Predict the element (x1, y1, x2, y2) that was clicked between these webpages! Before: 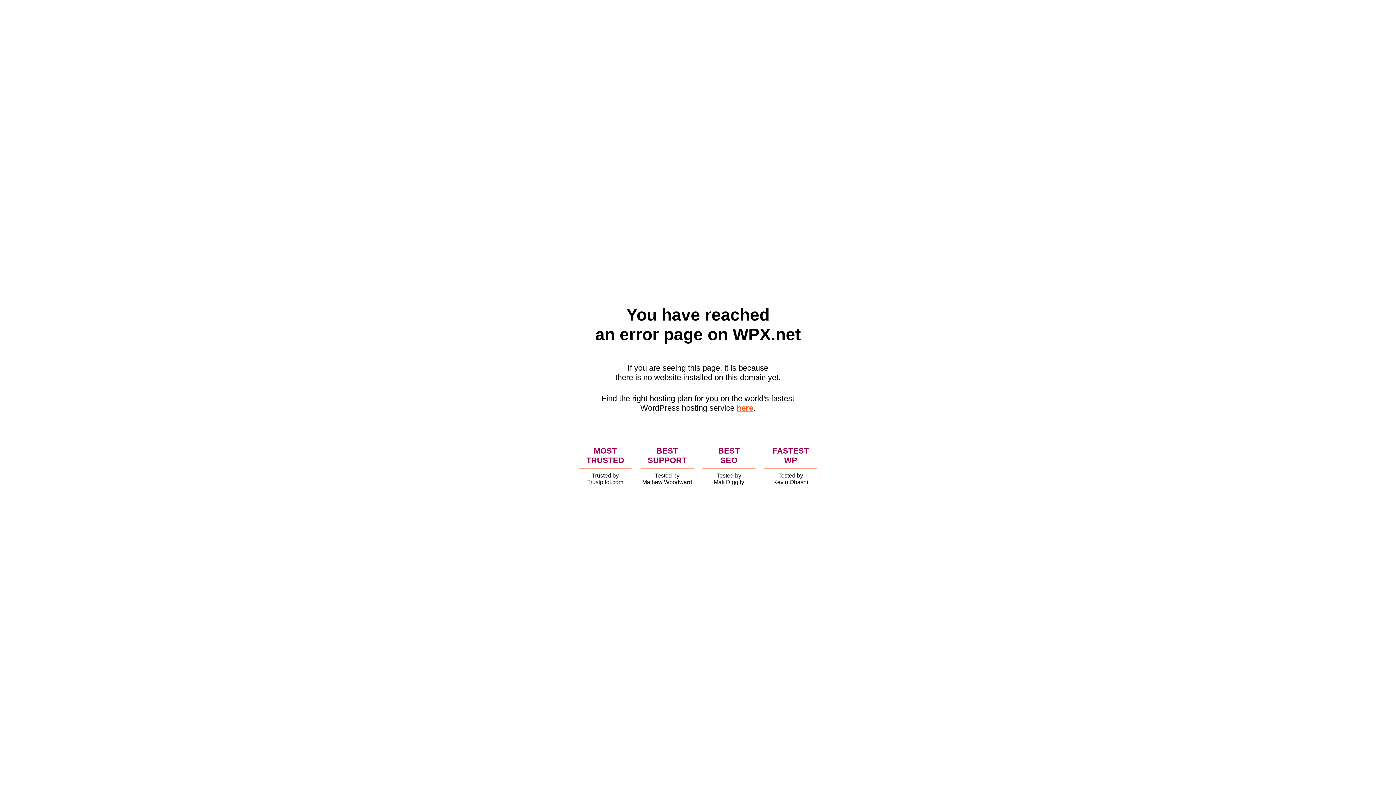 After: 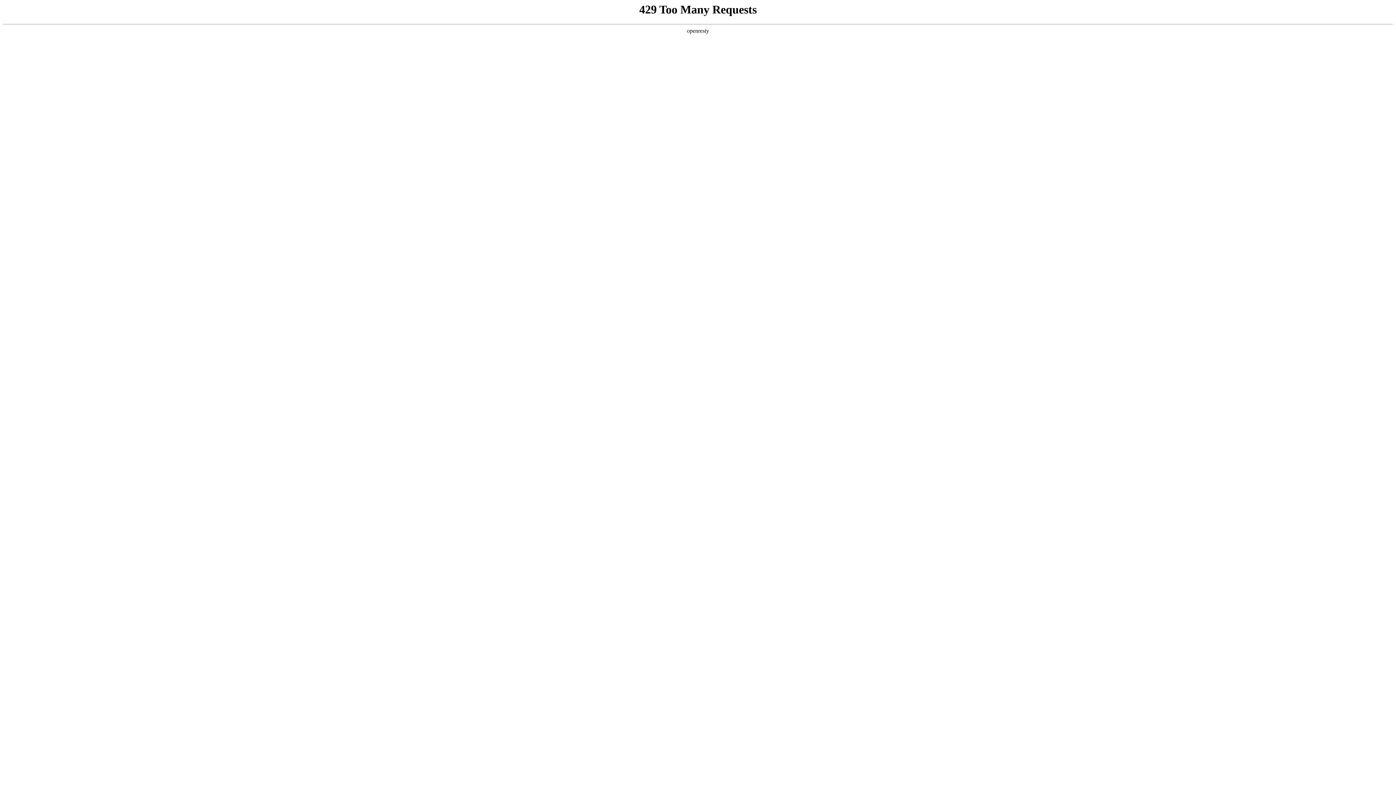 Action: bbox: (736, 403, 753, 412) label: here